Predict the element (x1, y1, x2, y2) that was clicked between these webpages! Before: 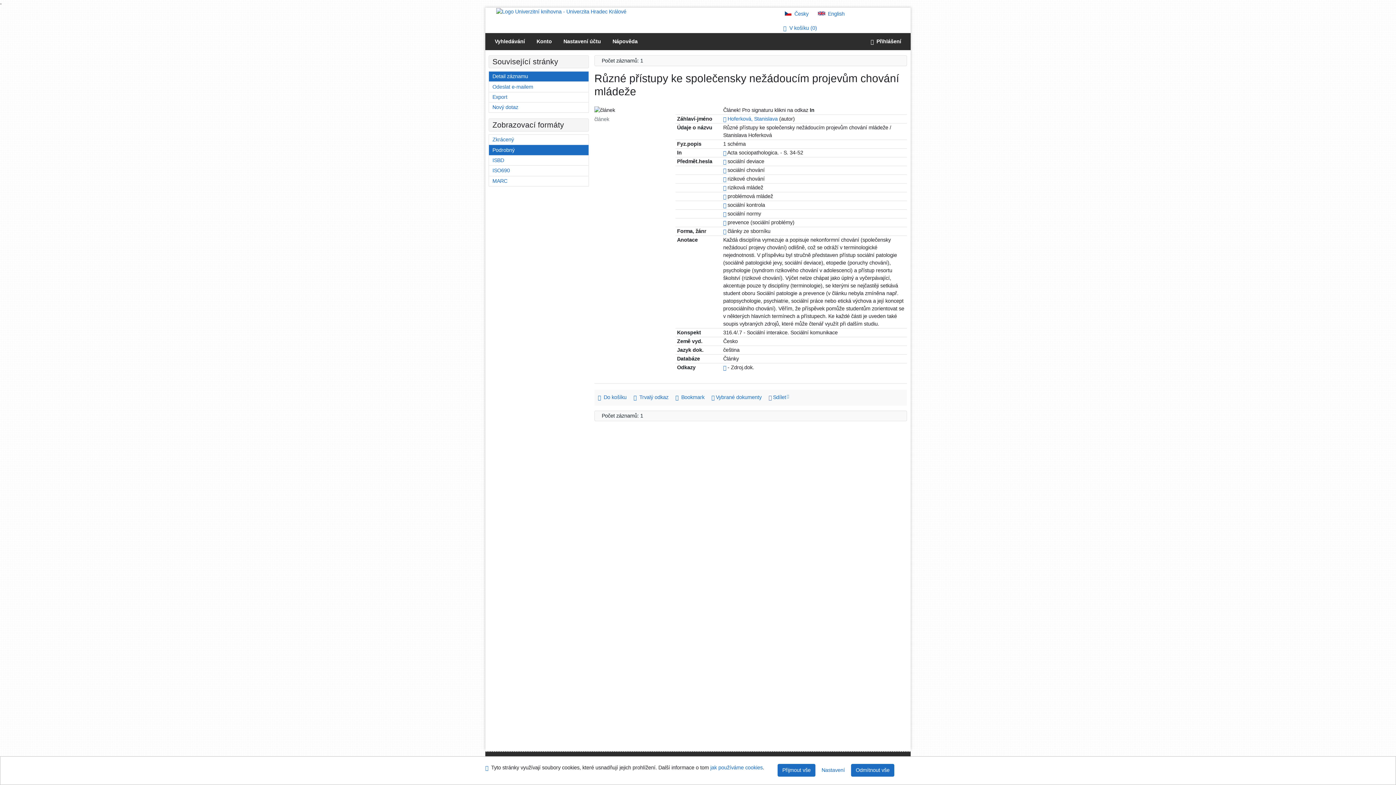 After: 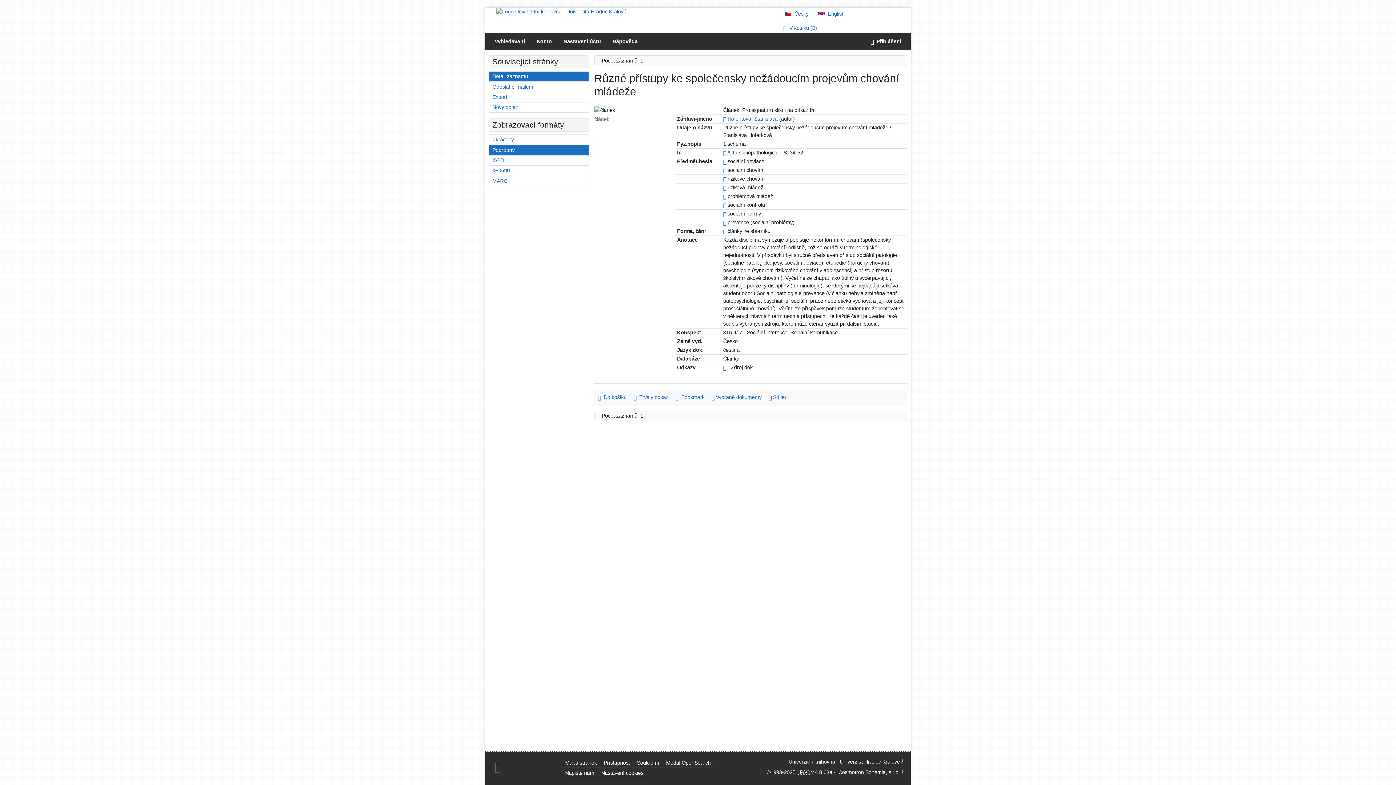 Action: label: Přijmout všechny cookies bbox: (777, 764, 815, 777)